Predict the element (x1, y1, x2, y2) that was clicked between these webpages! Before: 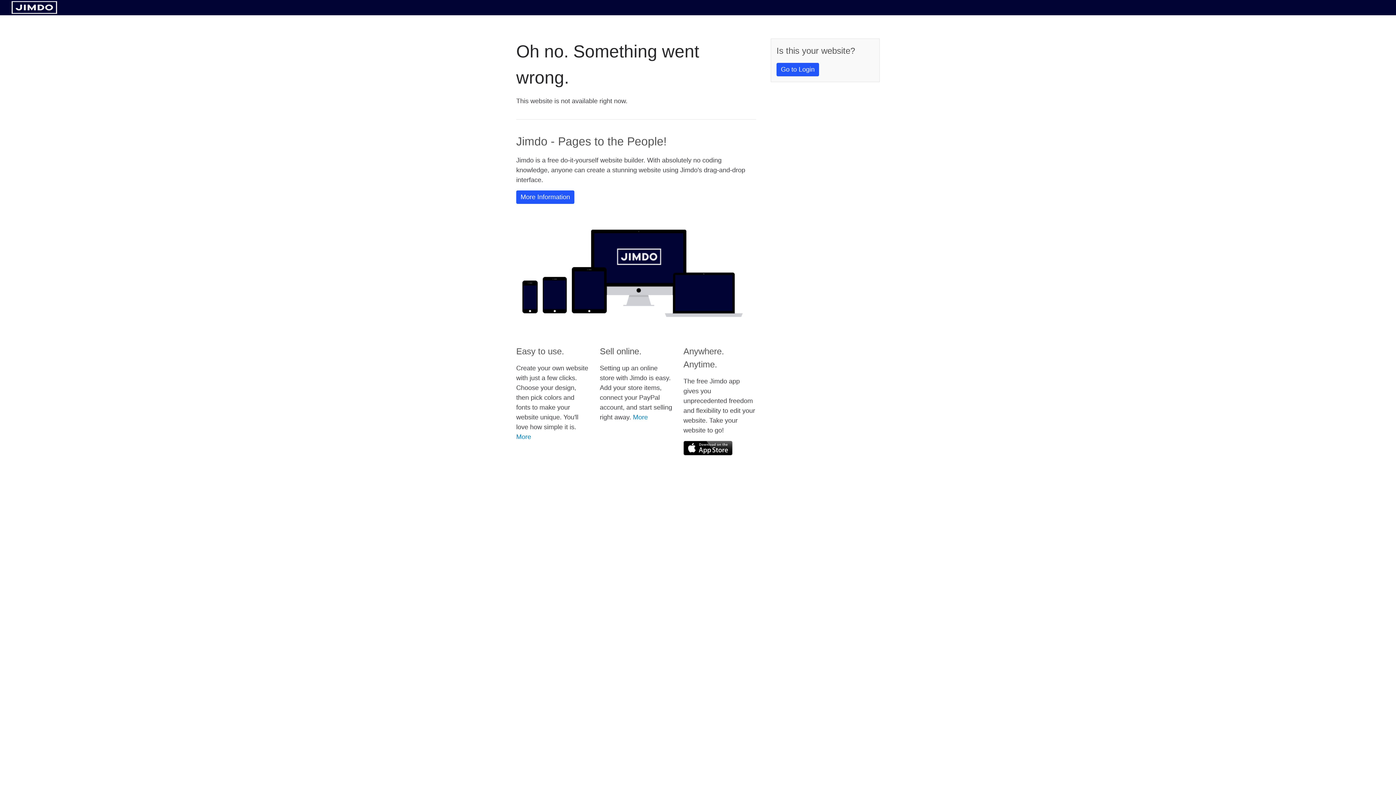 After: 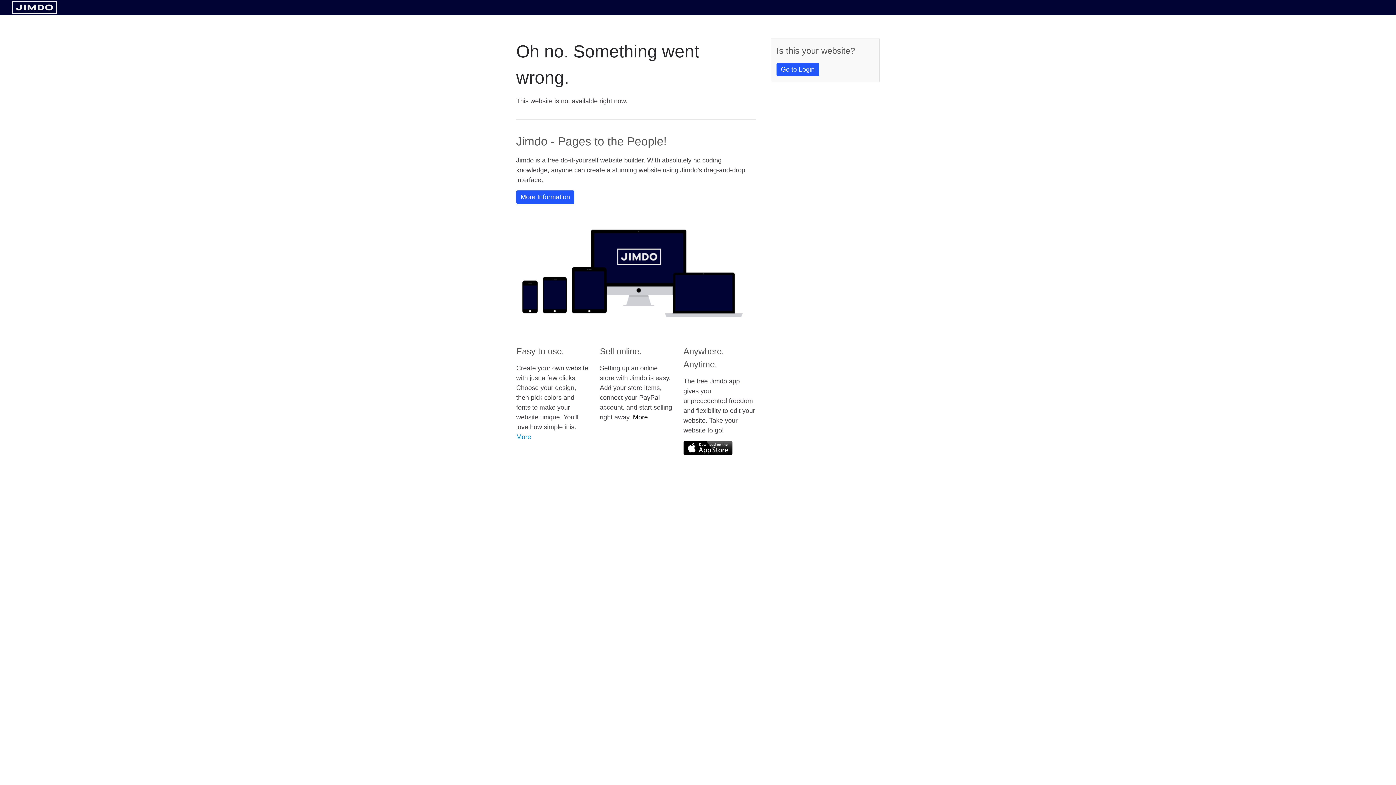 Action: bbox: (633, 413, 648, 421) label: More